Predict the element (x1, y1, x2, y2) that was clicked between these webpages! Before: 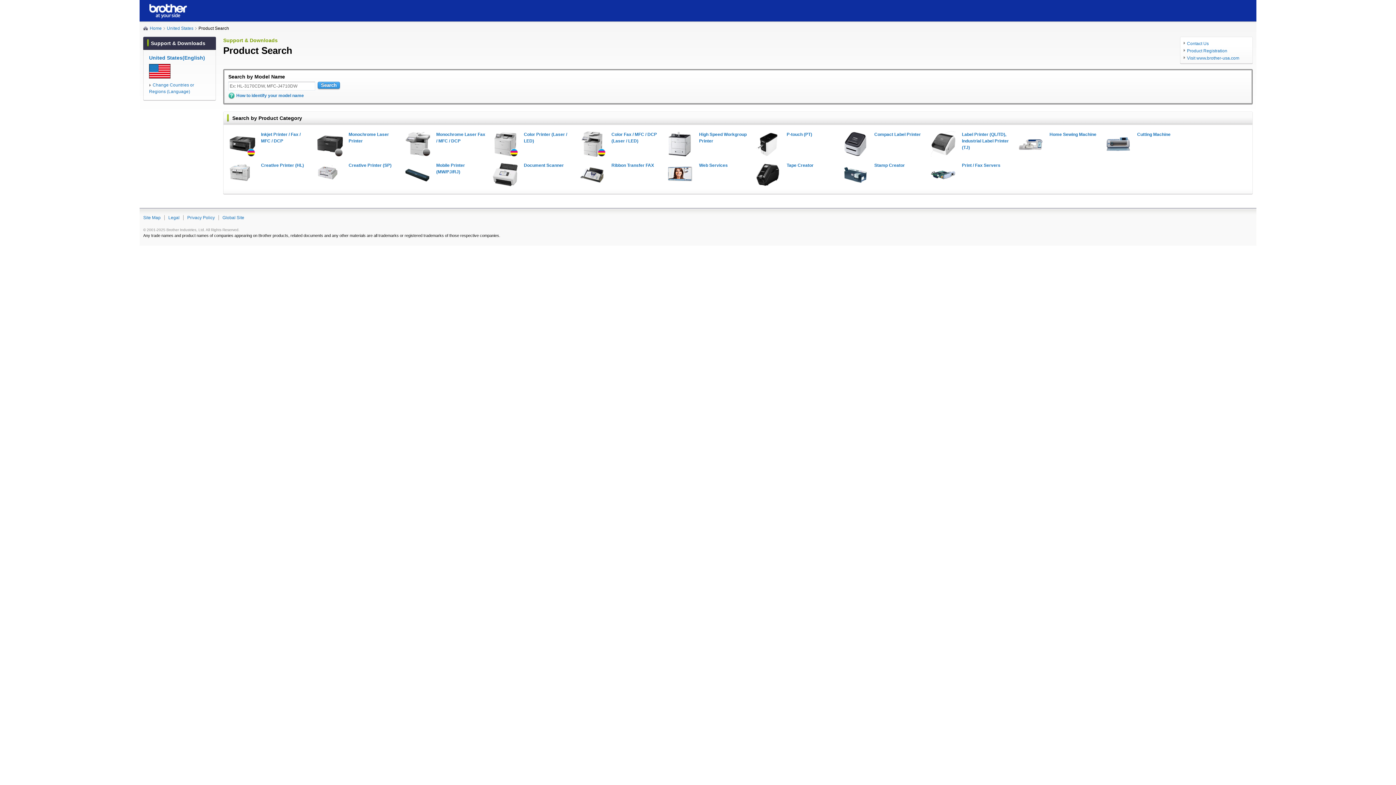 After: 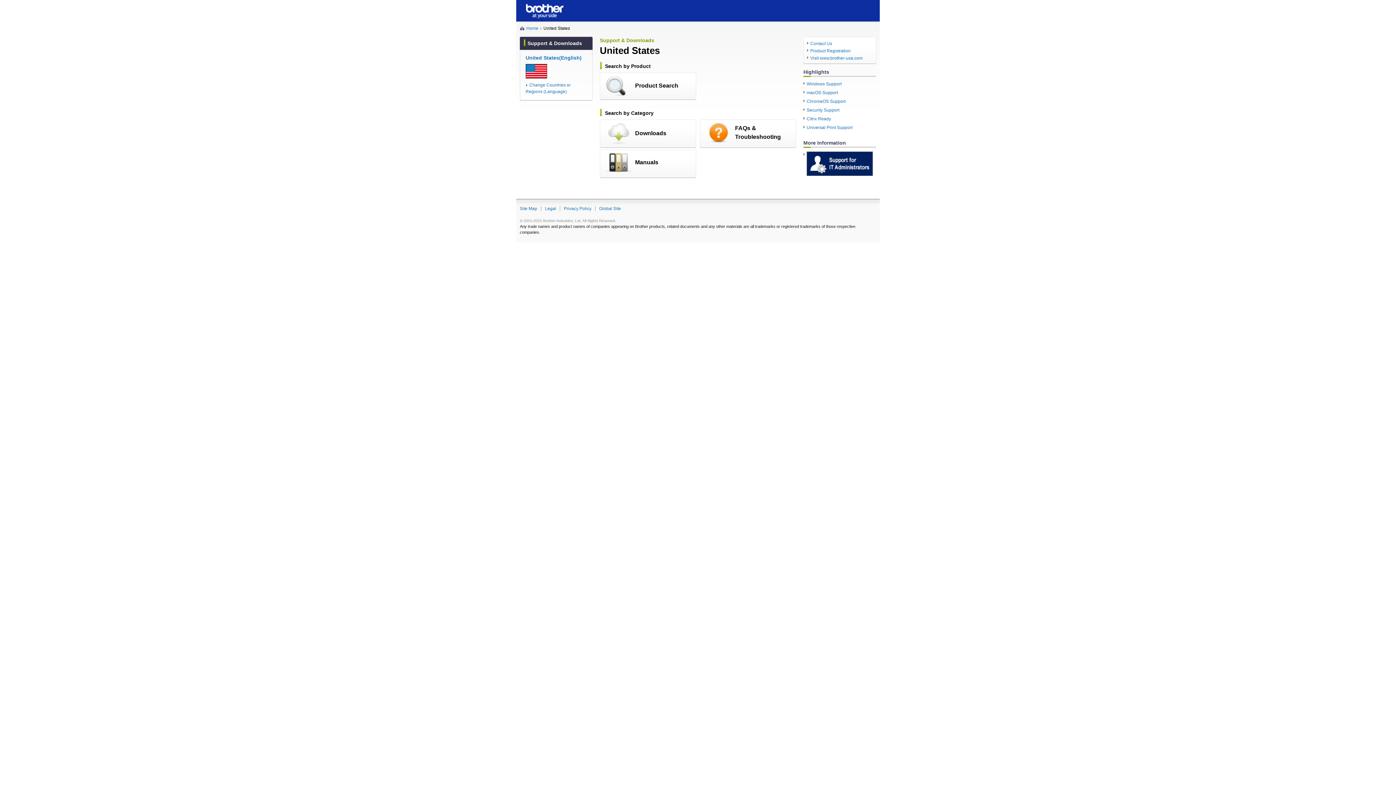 Action: bbox: (166, 25, 196, 31) label: United States